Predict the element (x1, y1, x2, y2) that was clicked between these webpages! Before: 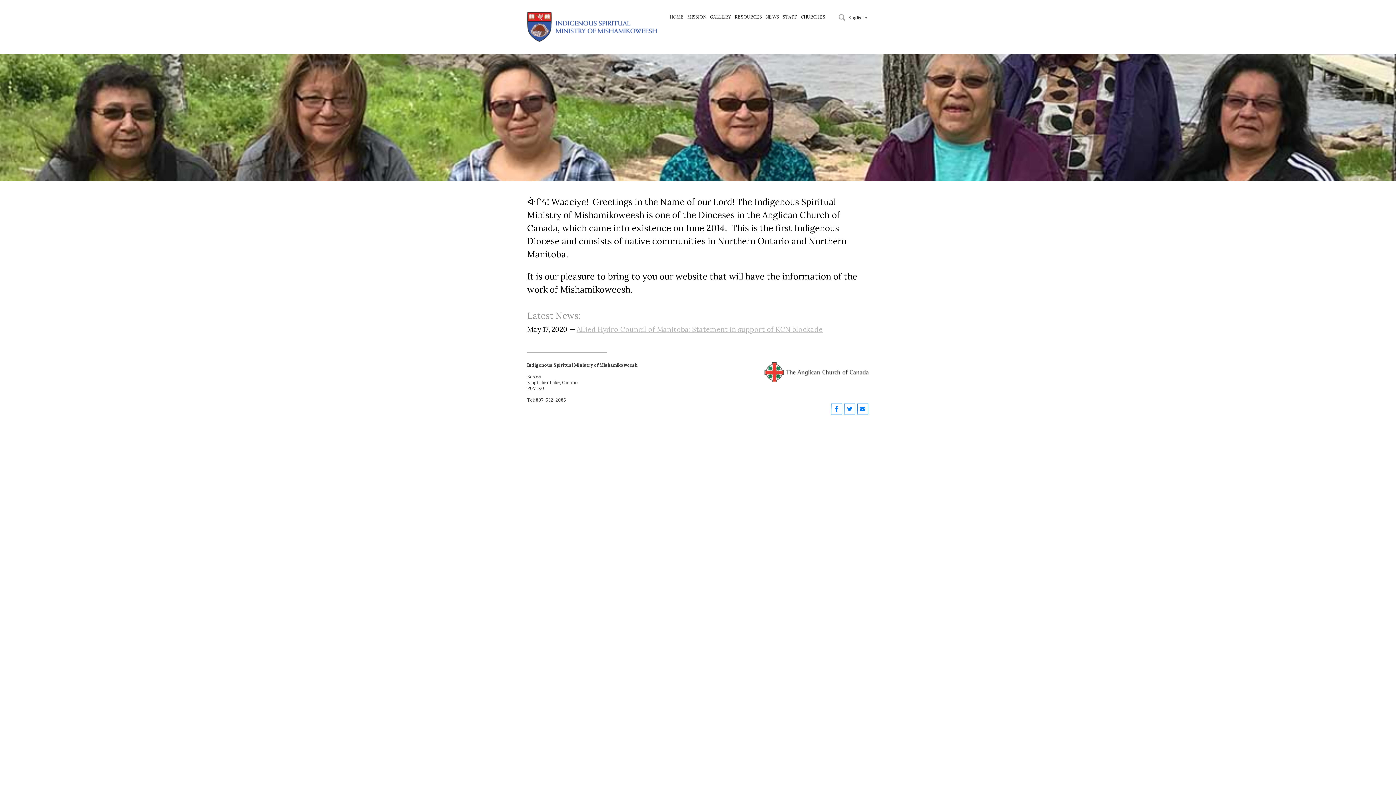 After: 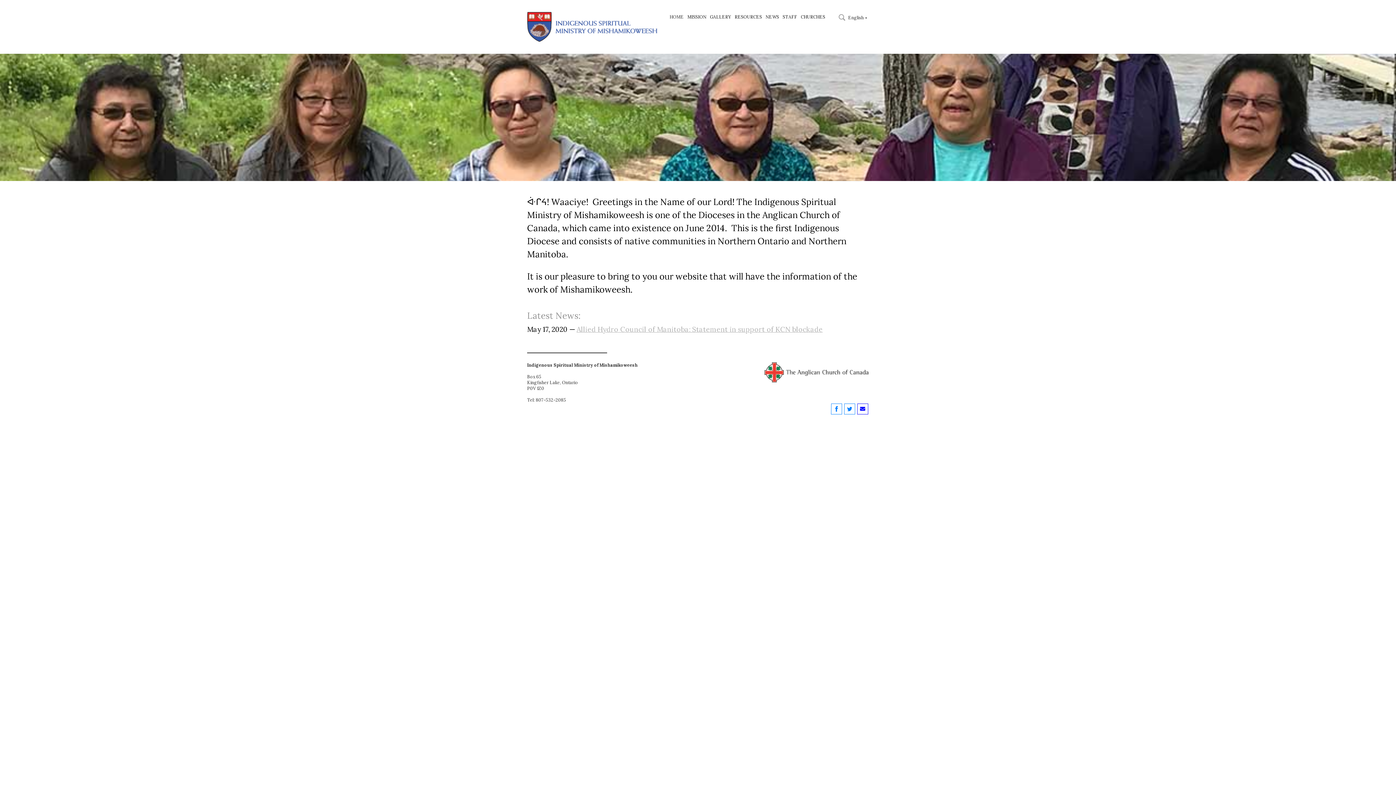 Action: bbox: (857, 410, 869, 416)